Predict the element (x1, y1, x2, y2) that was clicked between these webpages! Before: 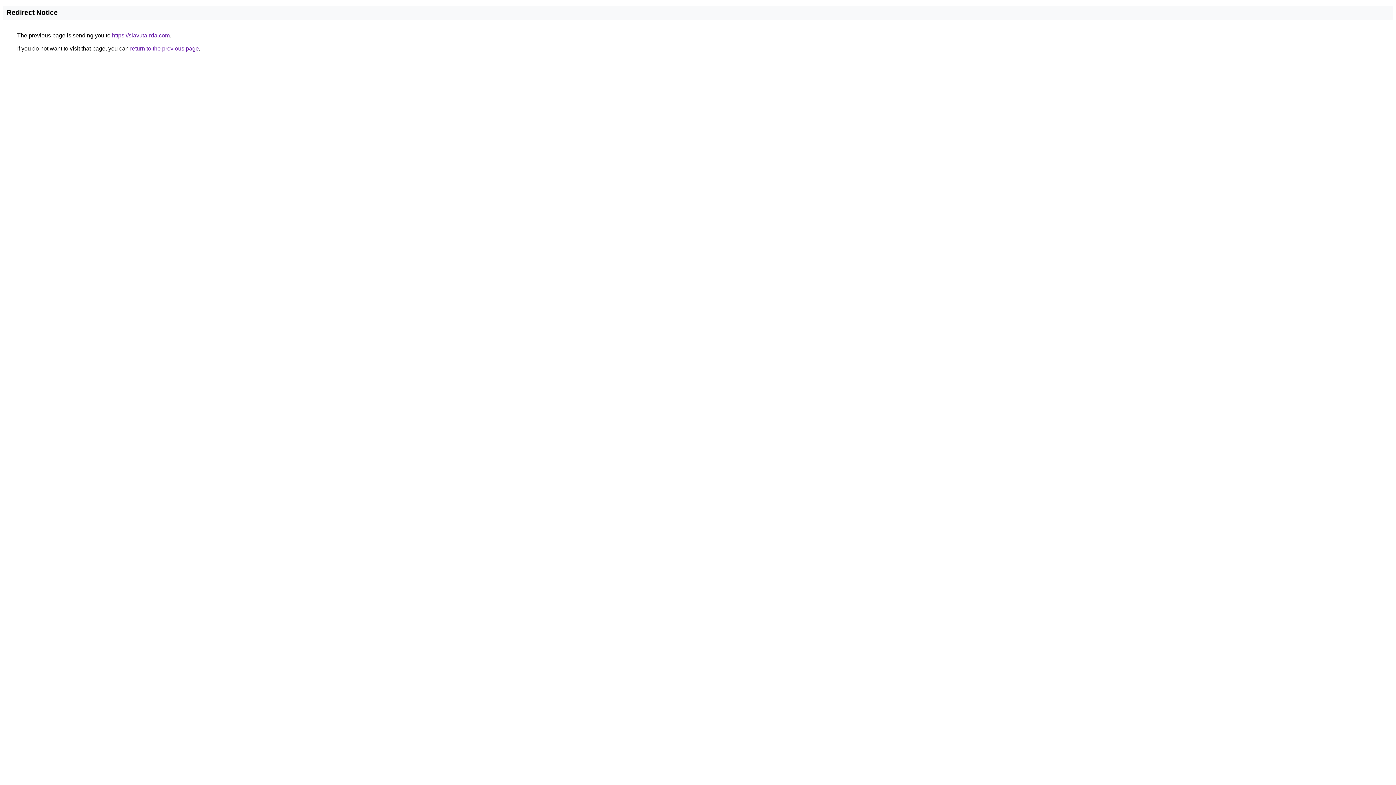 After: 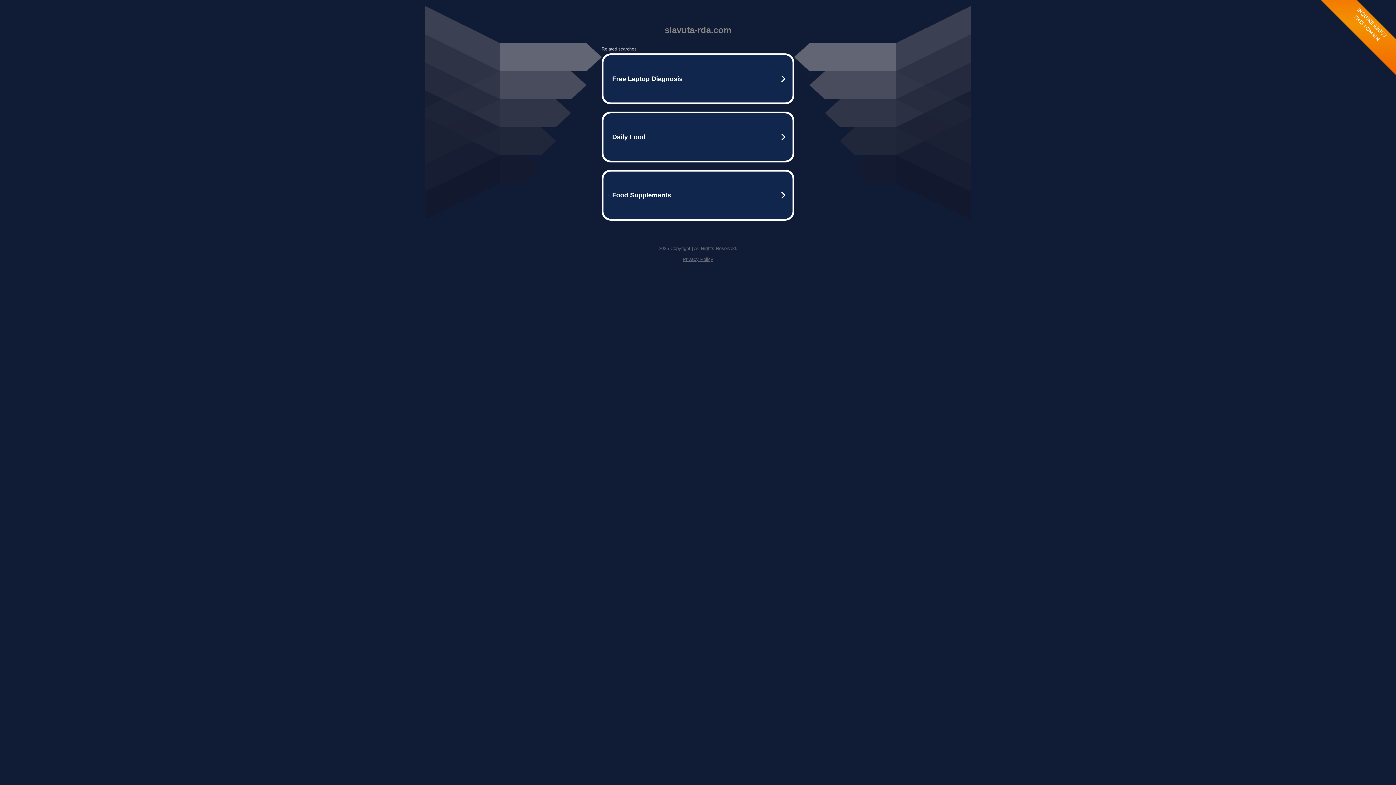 Action: label: https://slavuta-rda.com bbox: (112, 32, 169, 38)